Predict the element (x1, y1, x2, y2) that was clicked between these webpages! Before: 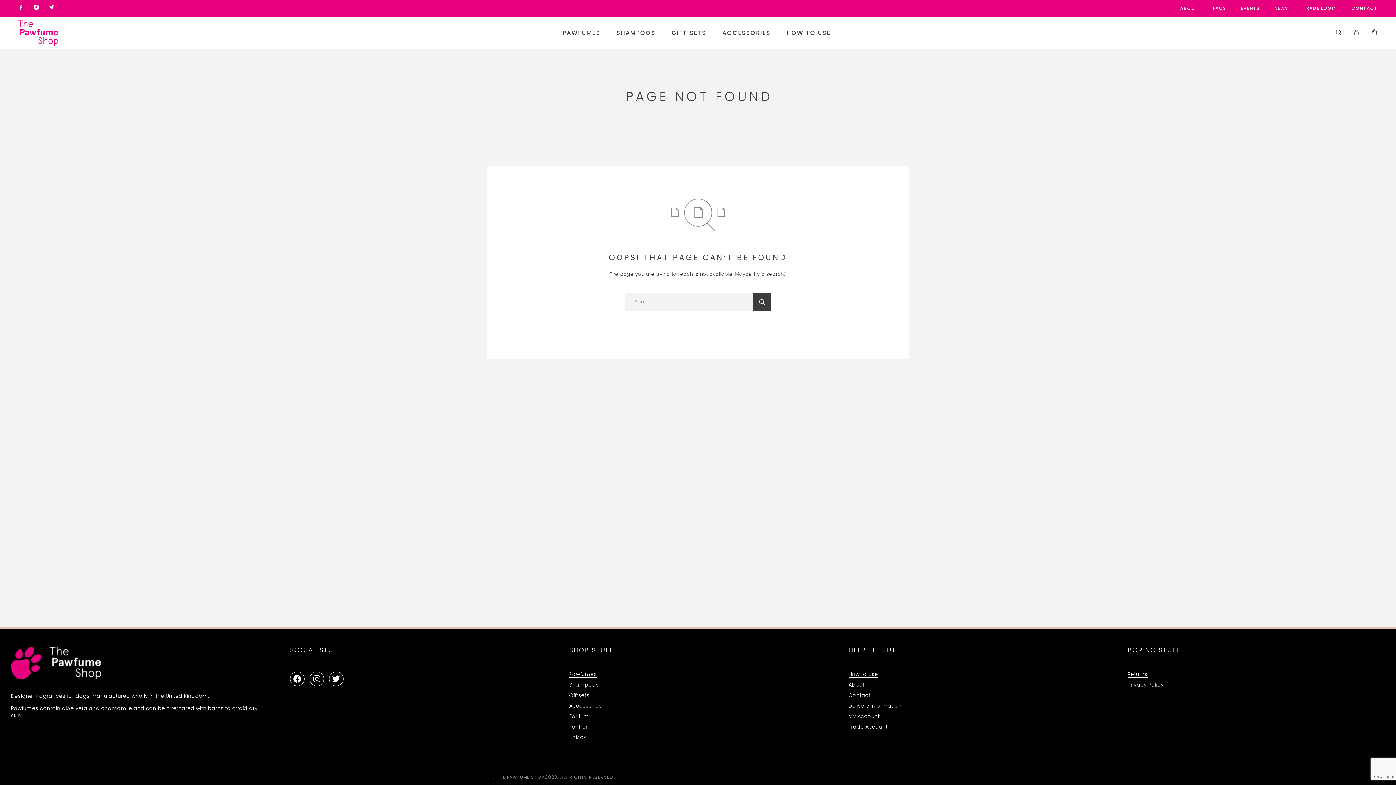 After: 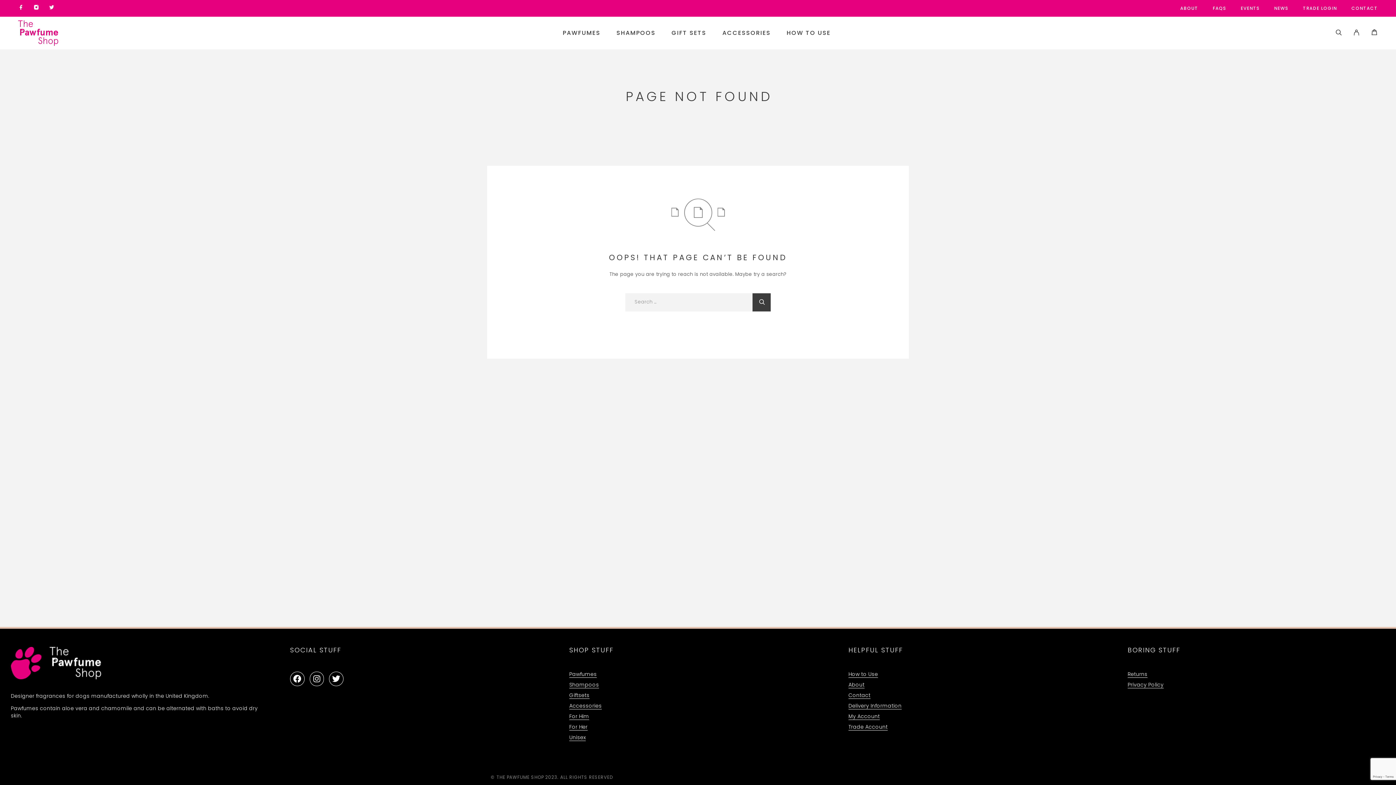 Action: bbox: (48, 3, 54, 12)